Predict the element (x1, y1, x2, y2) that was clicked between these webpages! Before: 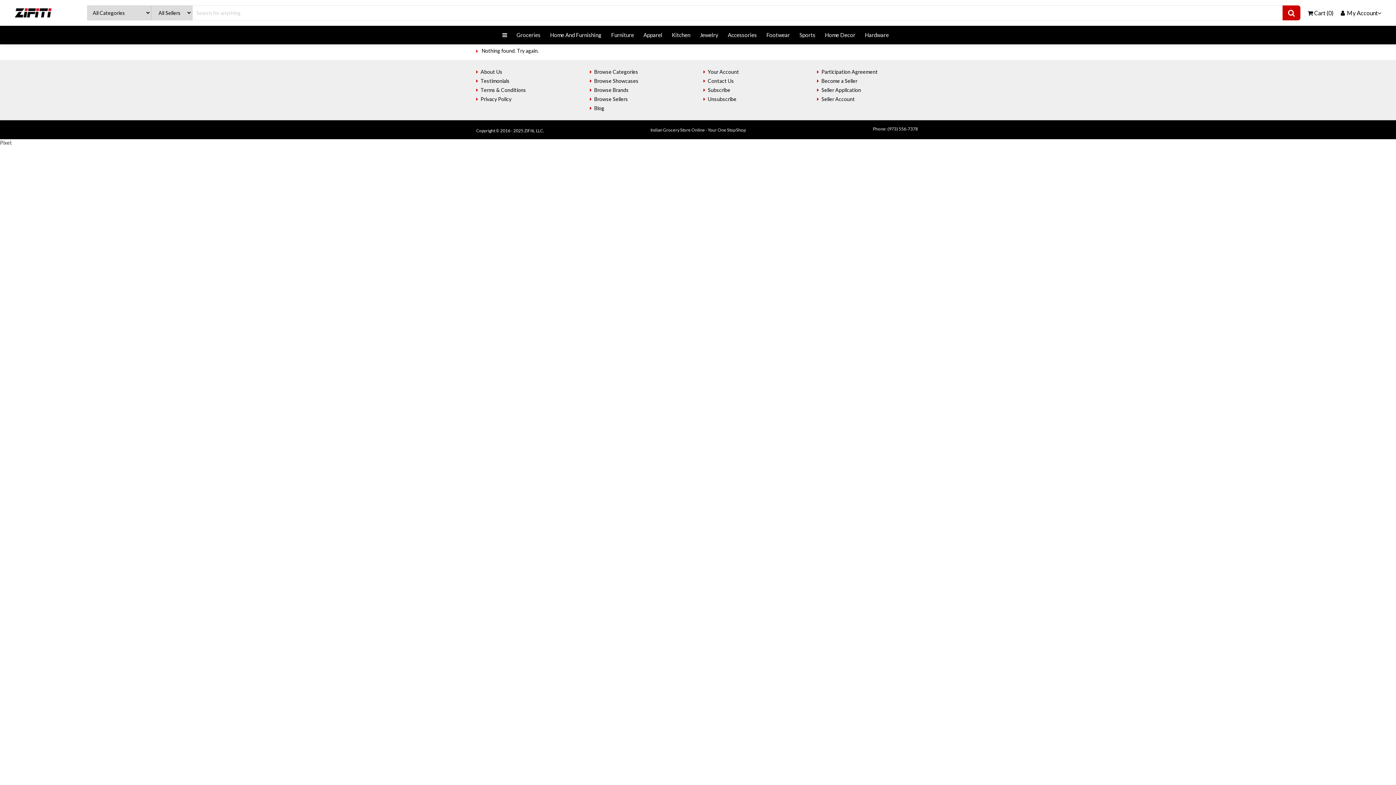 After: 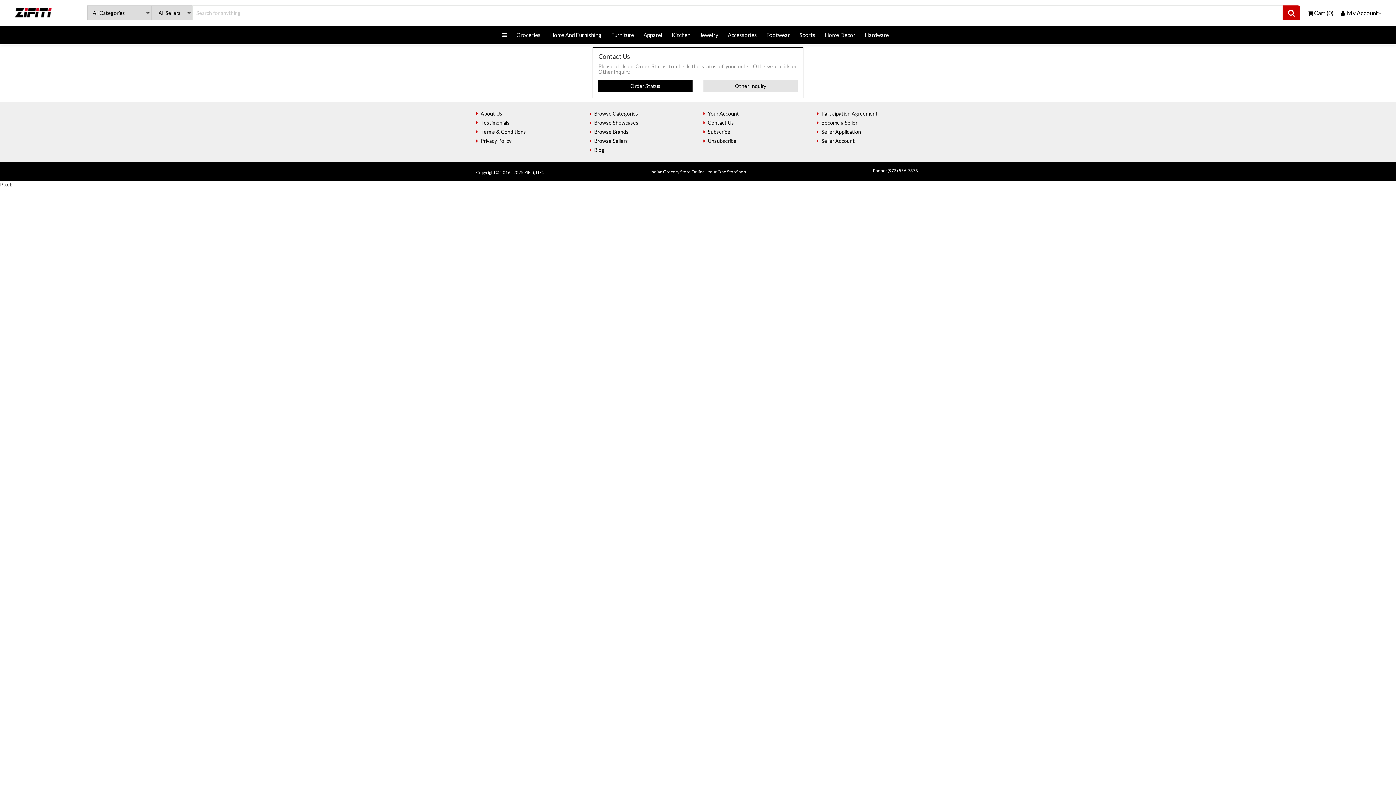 Action: bbox: (705, 77, 734, 84) label: Contact Us